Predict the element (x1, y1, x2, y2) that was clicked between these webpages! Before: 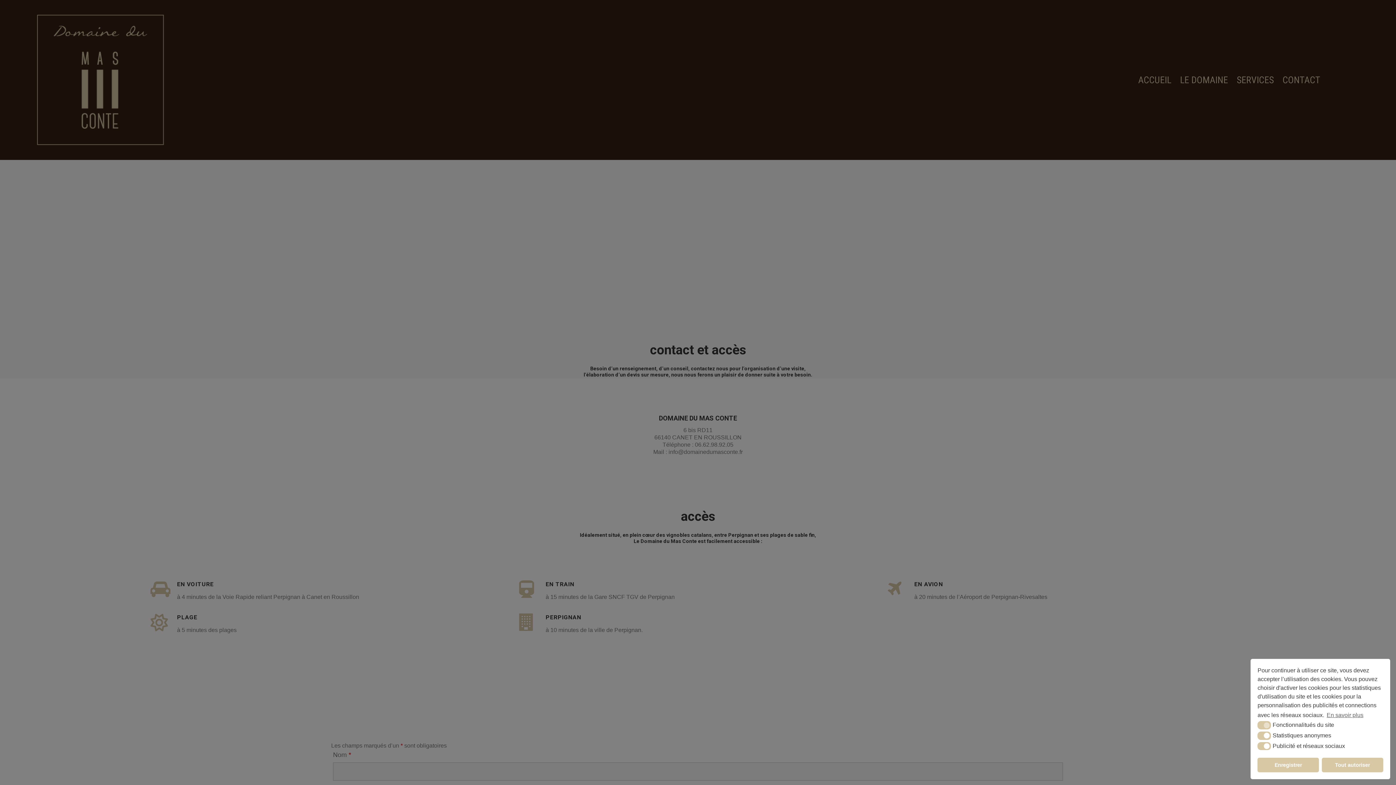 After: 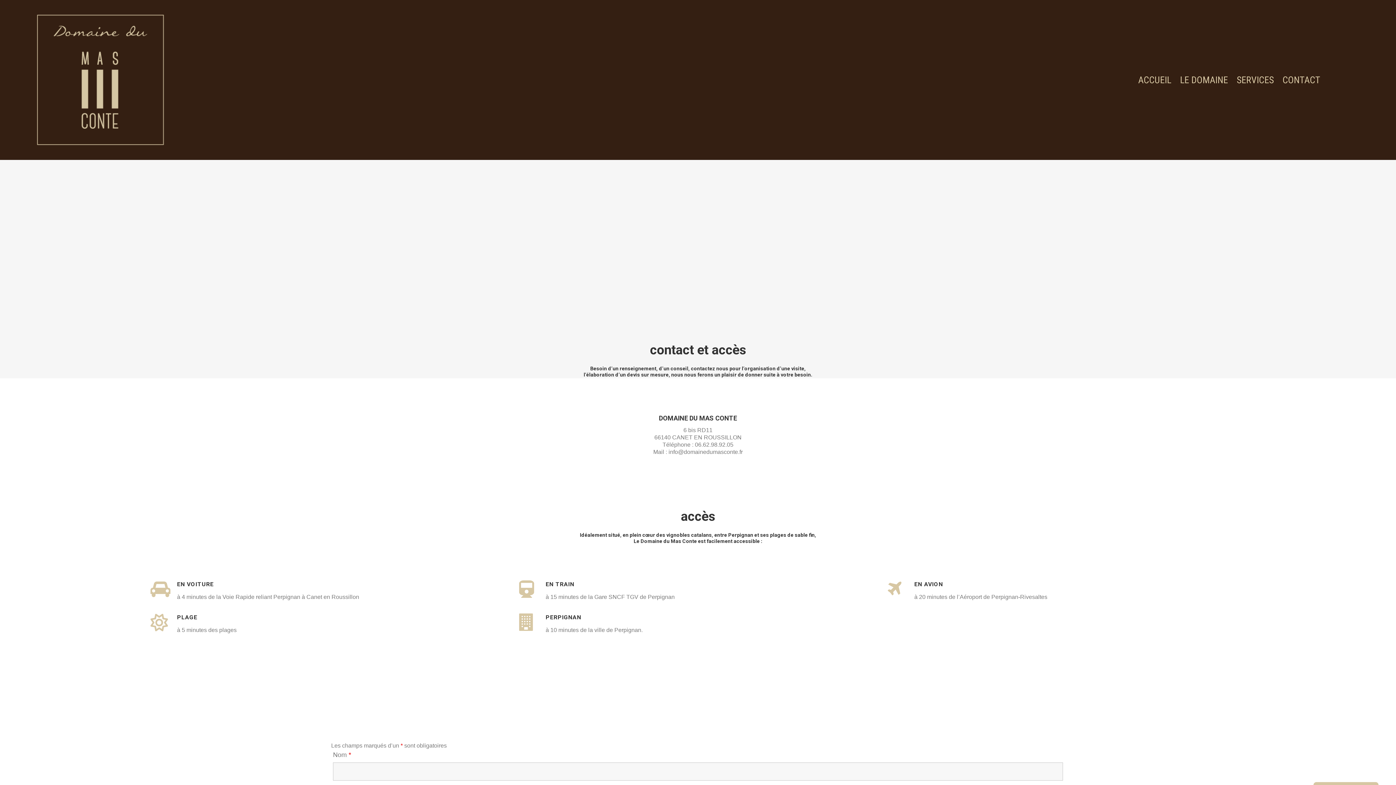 Action: label: Enregistrer bbox: (1257, 758, 1319, 772)